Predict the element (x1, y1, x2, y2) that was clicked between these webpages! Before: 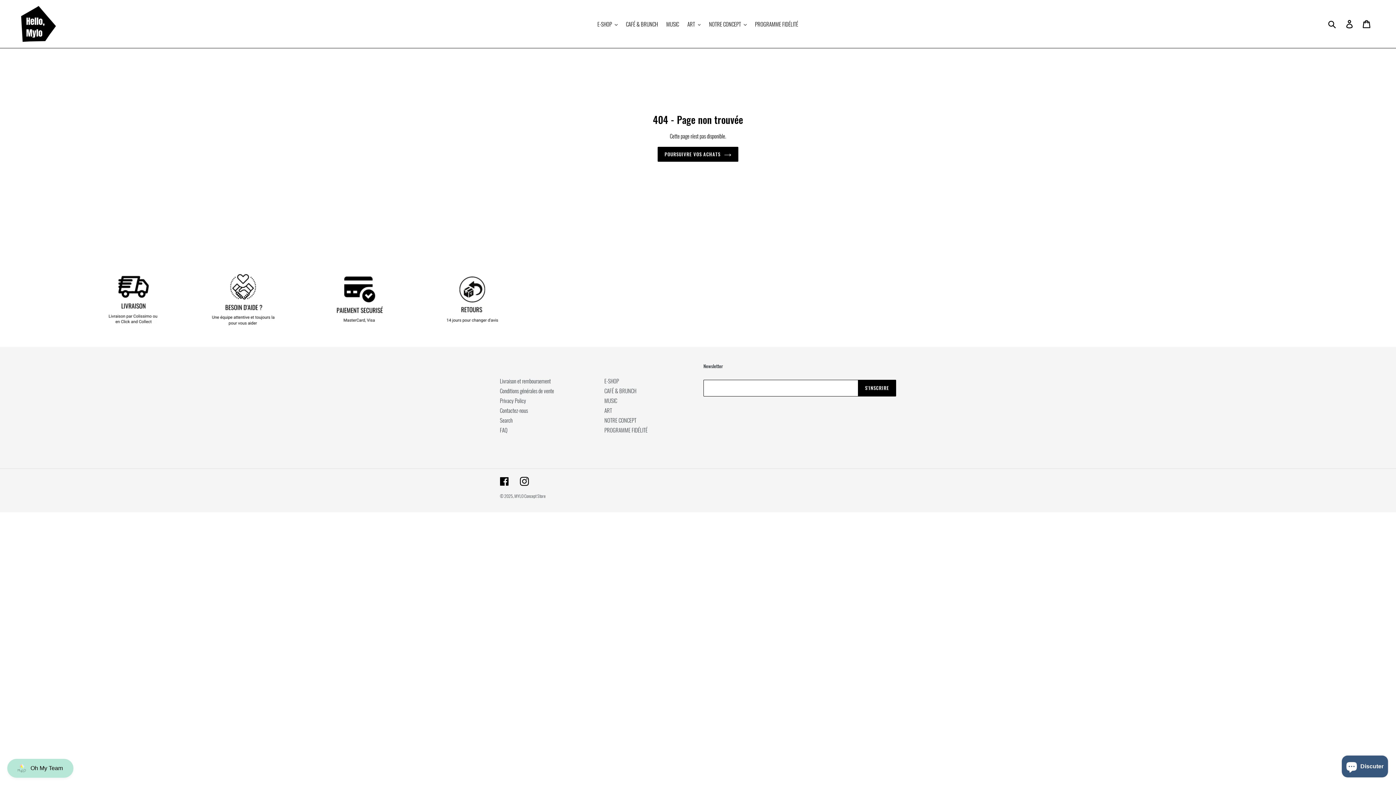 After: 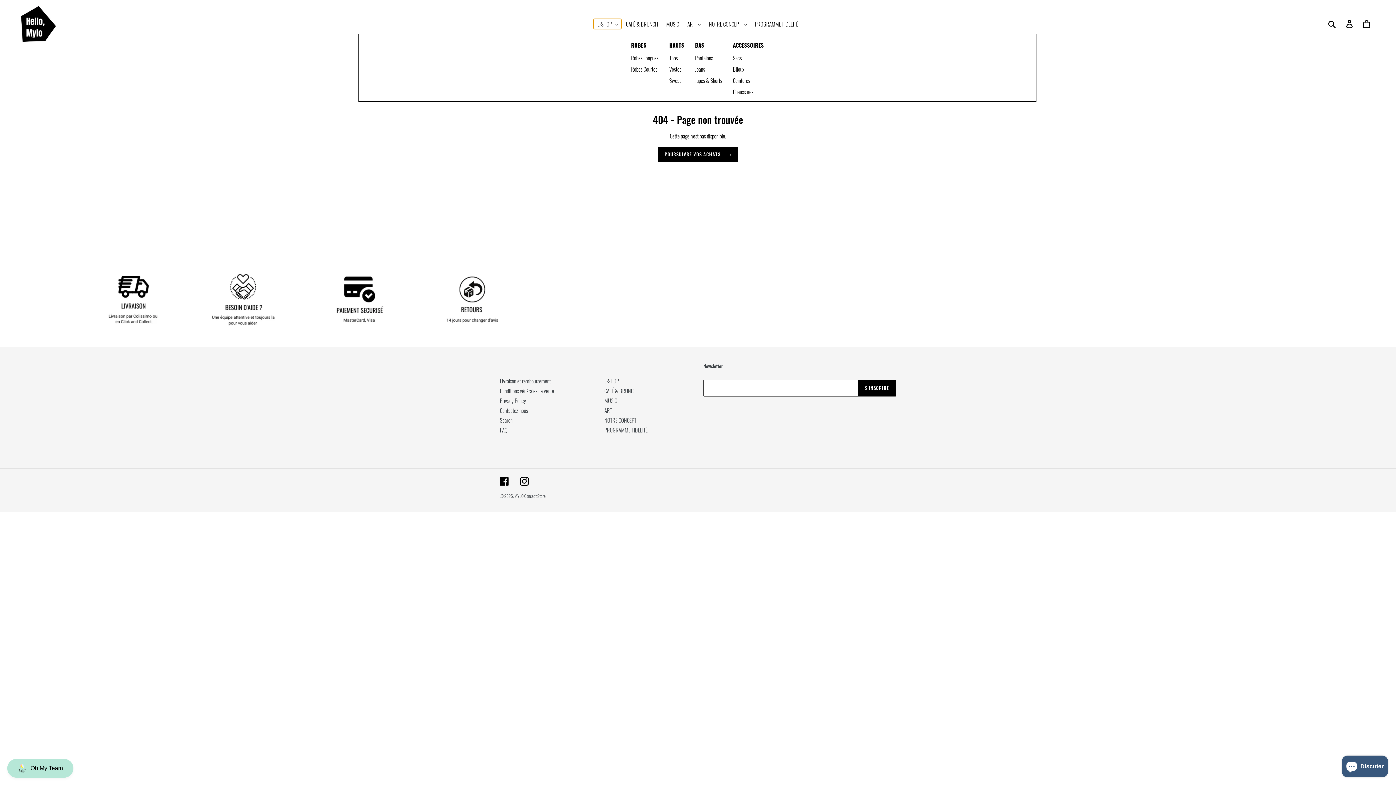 Action: bbox: (593, 18, 621, 29) label: E-SHOP